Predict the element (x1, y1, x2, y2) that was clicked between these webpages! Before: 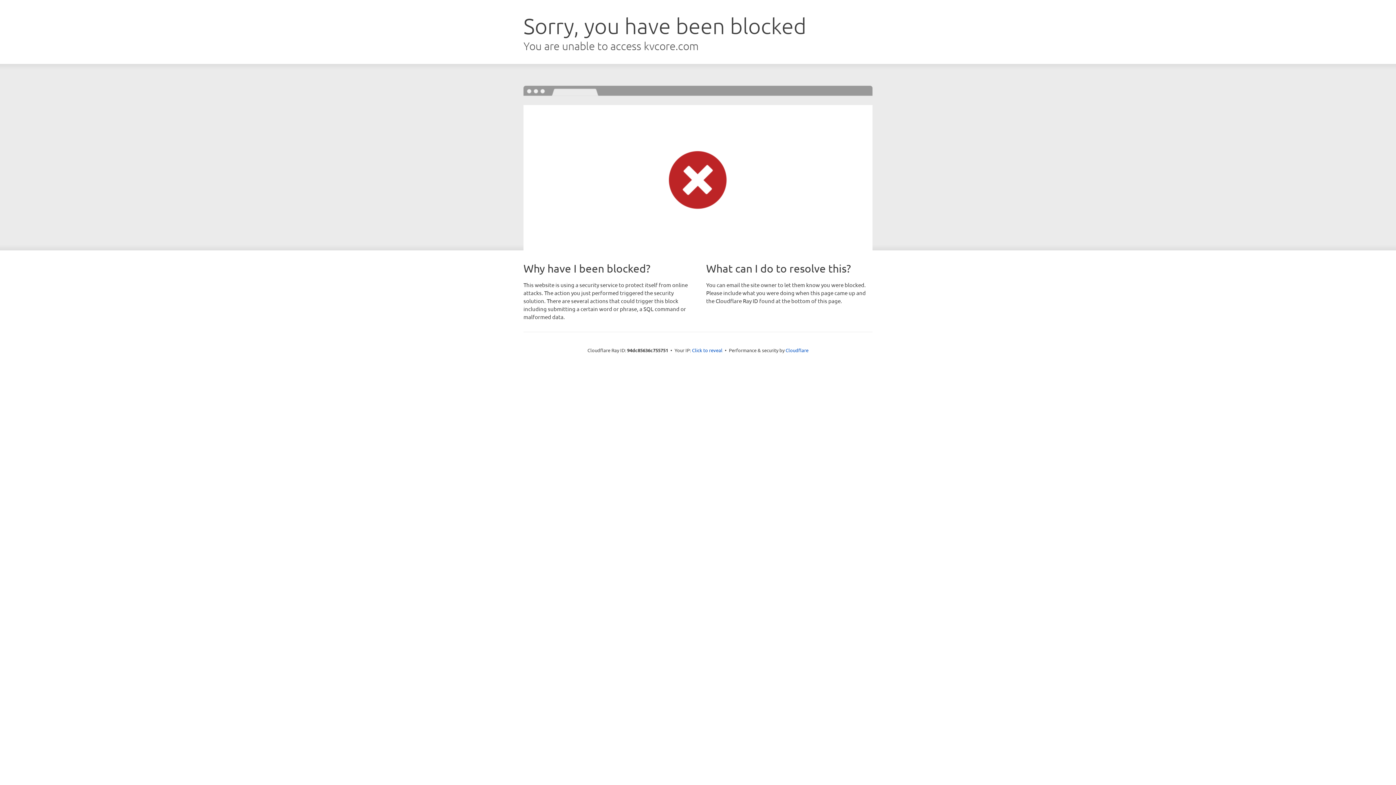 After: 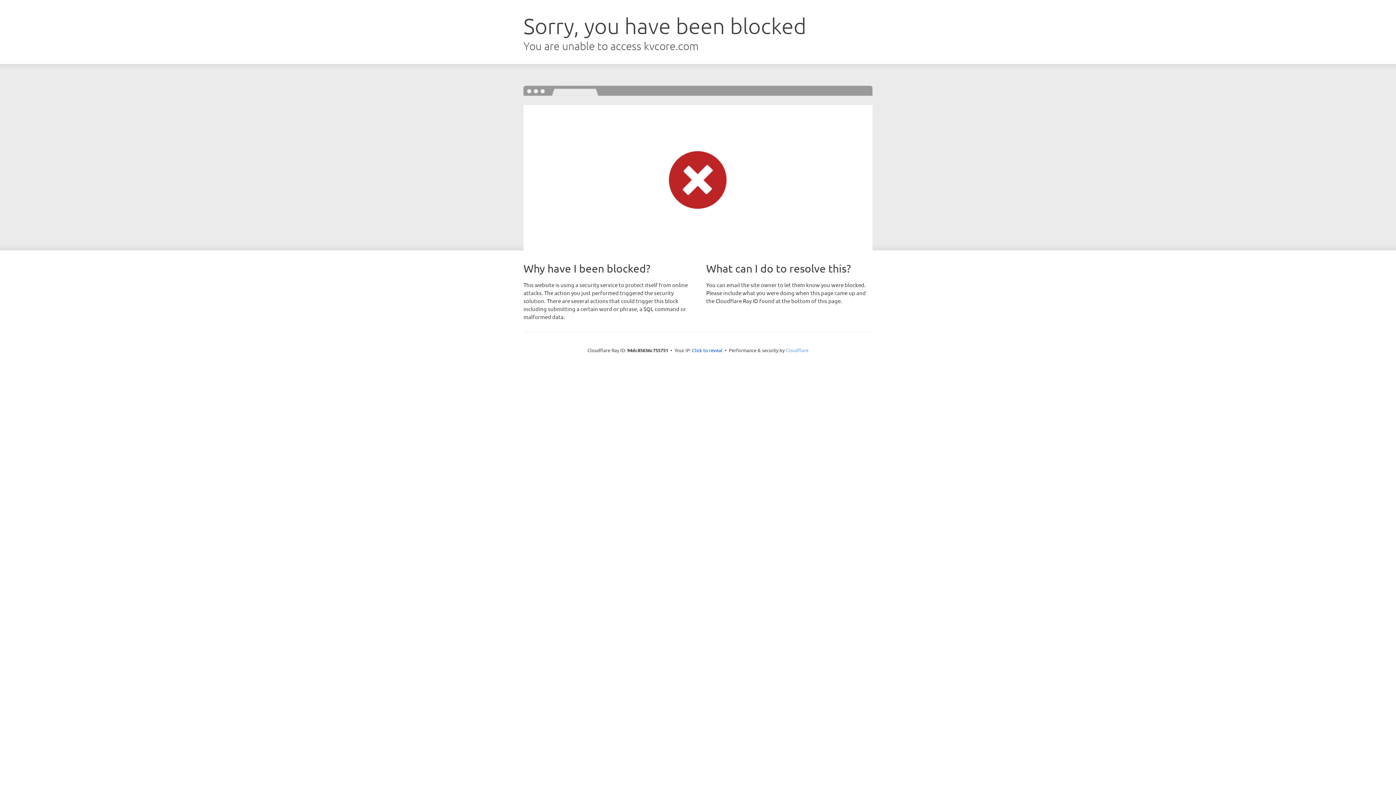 Action: bbox: (785, 347, 808, 353) label: Cloudflare